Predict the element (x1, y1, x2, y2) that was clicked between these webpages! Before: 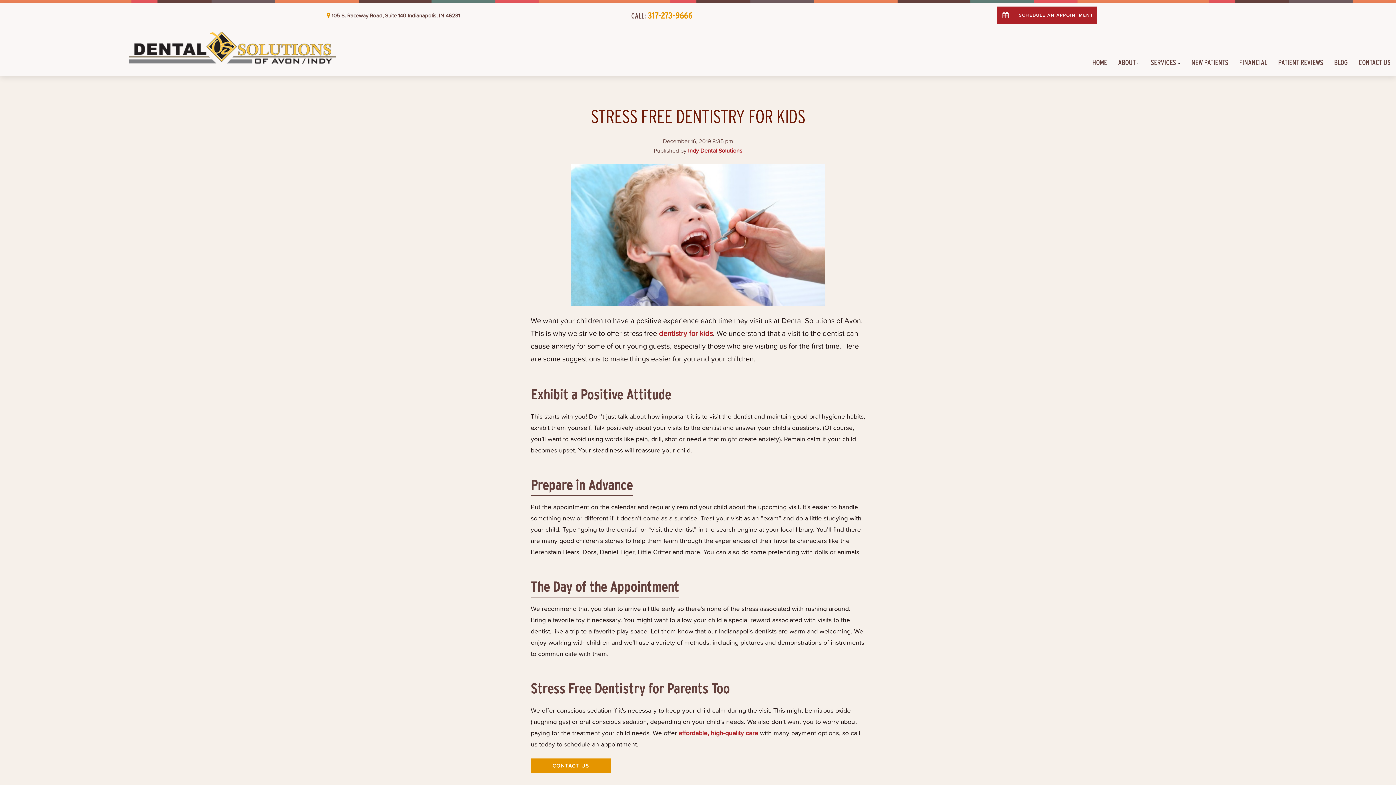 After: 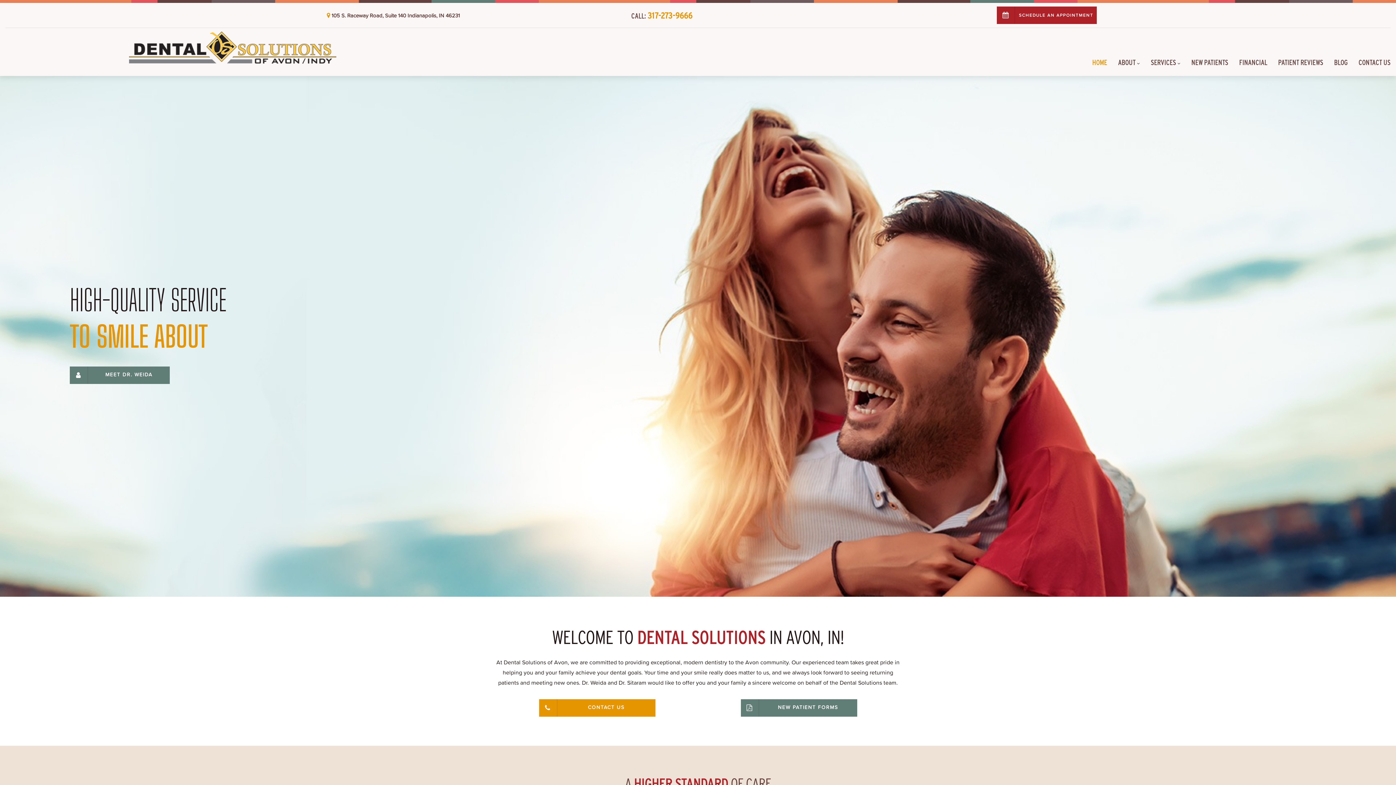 Action: bbox: (5, 31, 459, 63)